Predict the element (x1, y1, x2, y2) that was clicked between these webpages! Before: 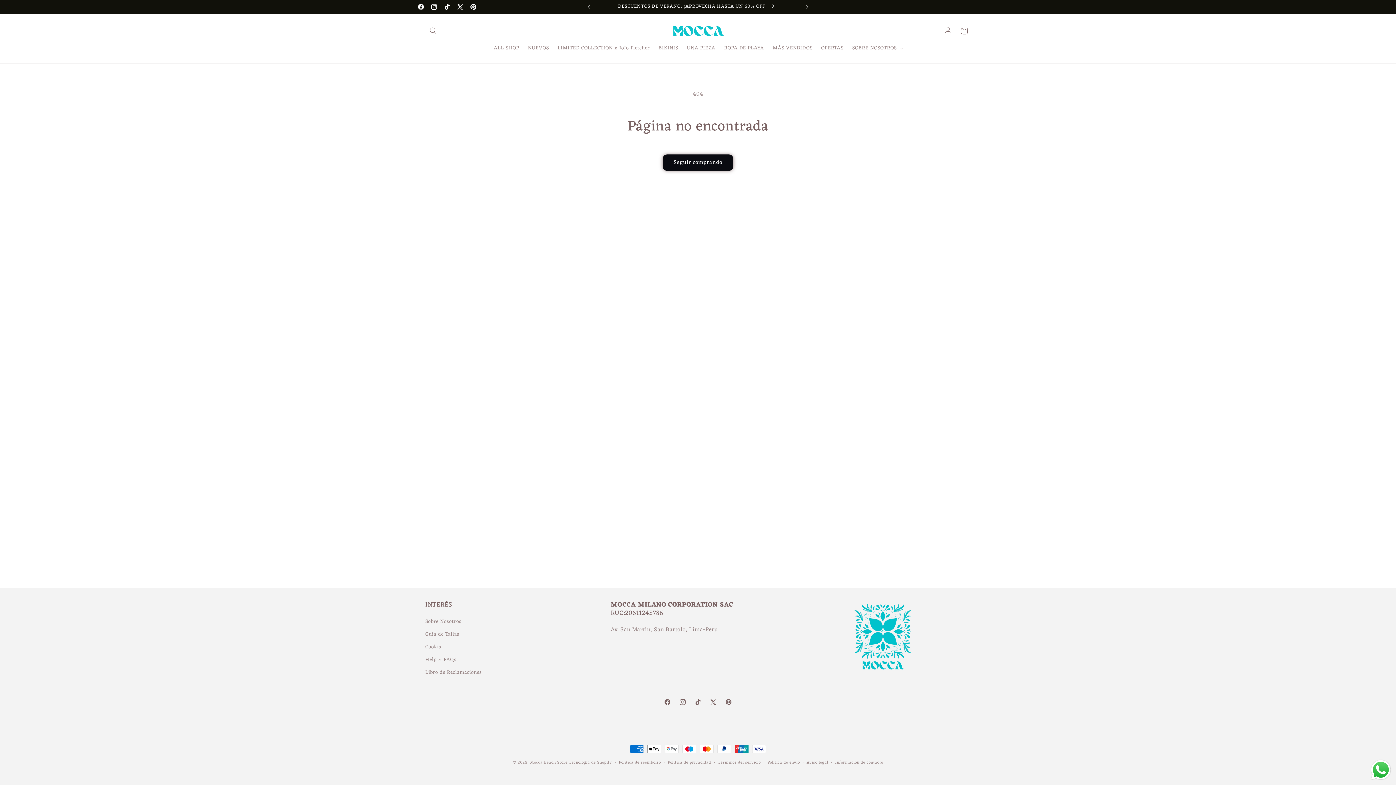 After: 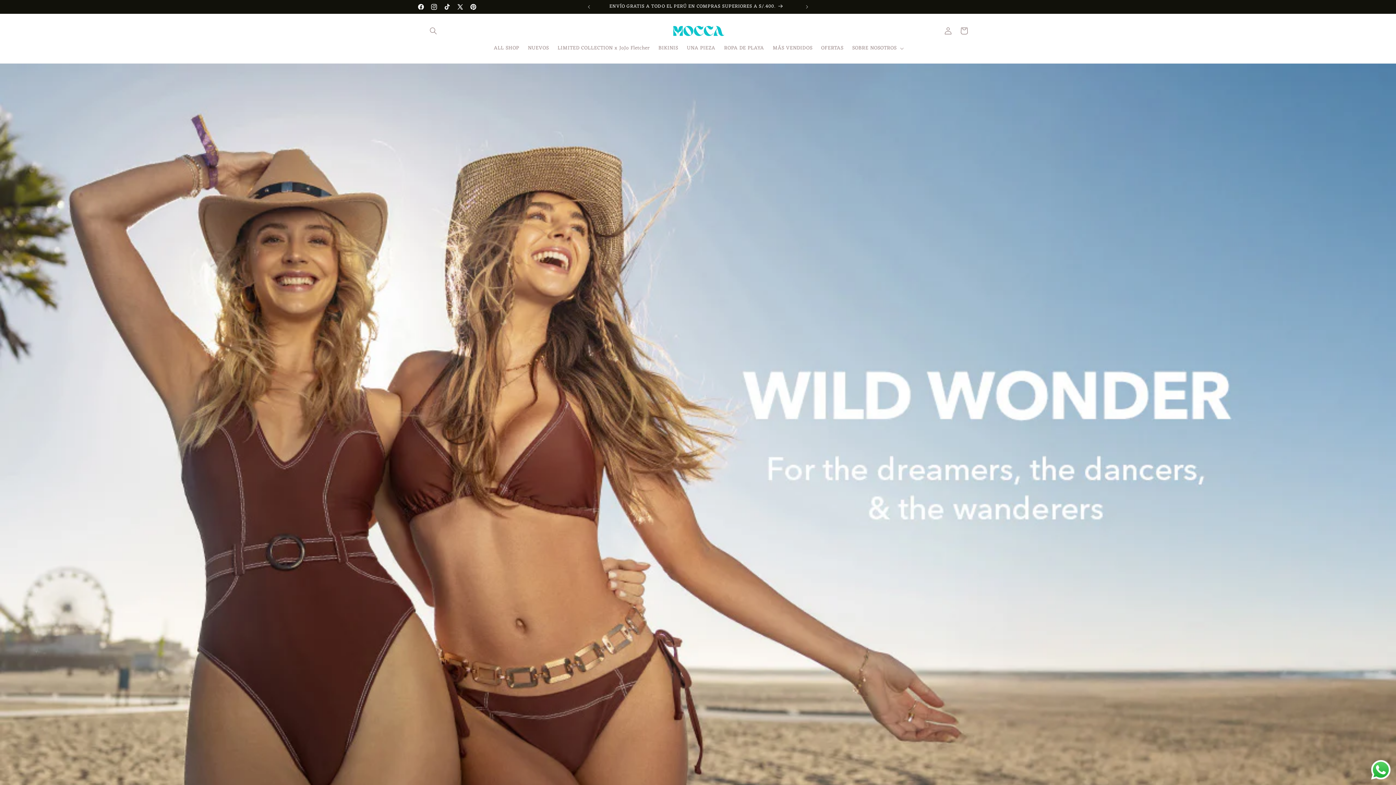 Action: label: Mocca Beach Store bbox: (530, 759, 567, 766)